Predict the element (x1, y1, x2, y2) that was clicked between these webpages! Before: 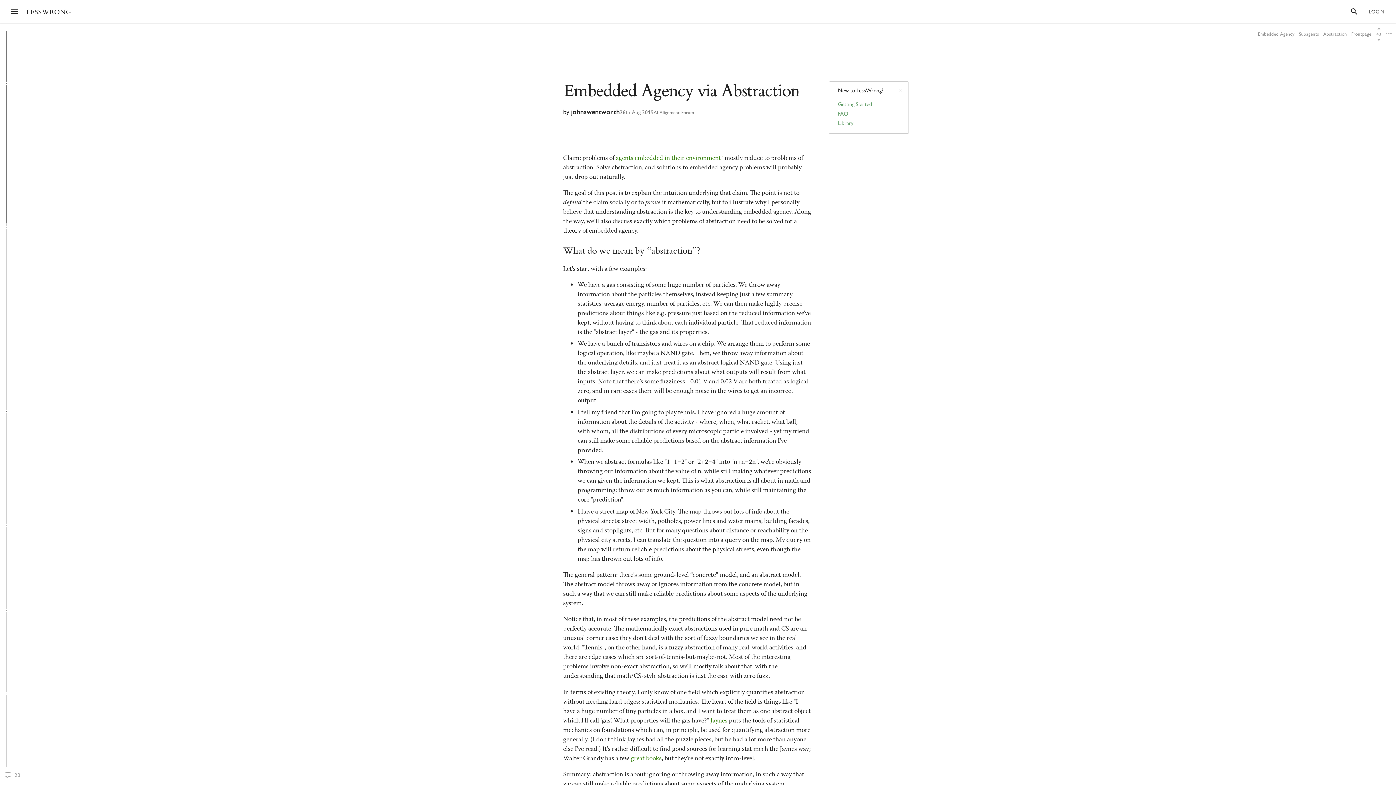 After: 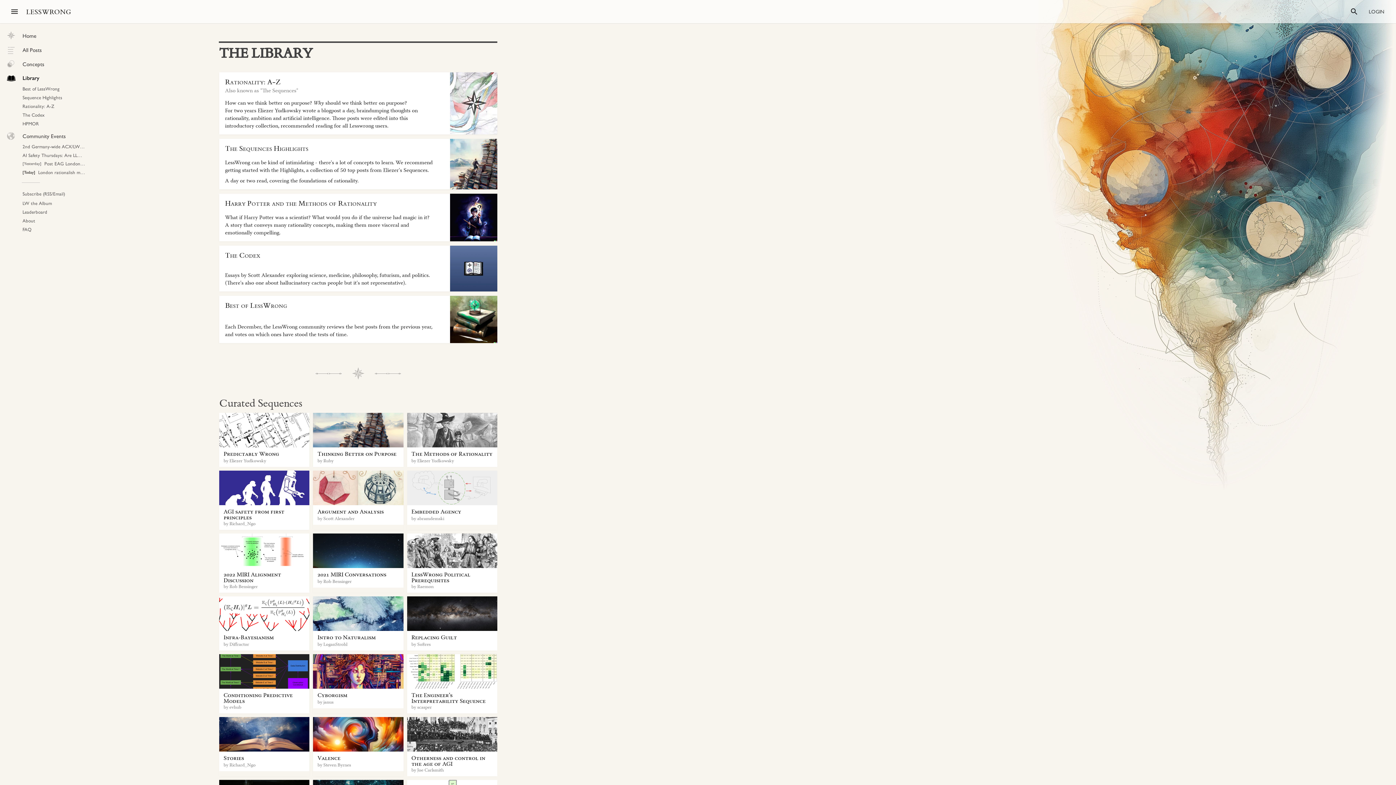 Action: label: Library bbox: (838, 118, 853, 126)